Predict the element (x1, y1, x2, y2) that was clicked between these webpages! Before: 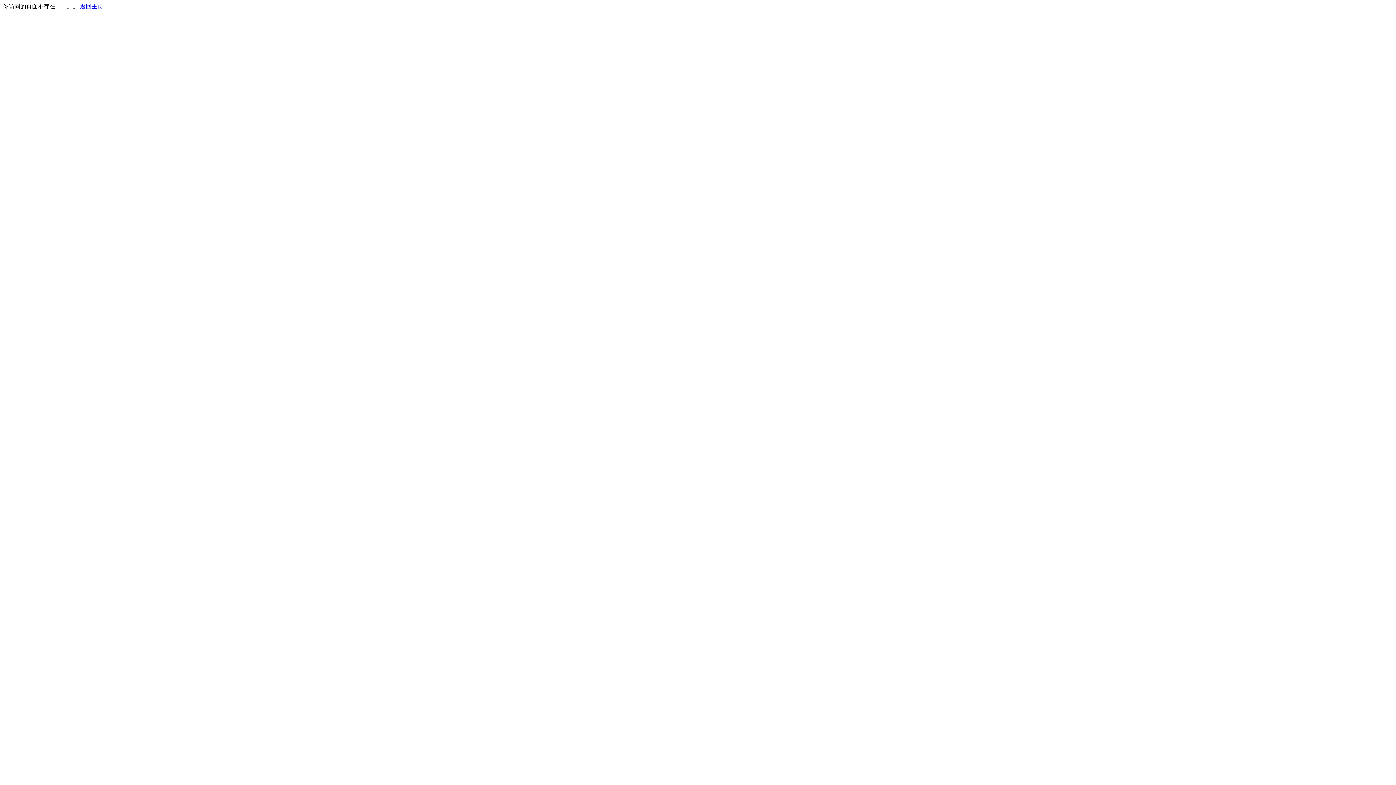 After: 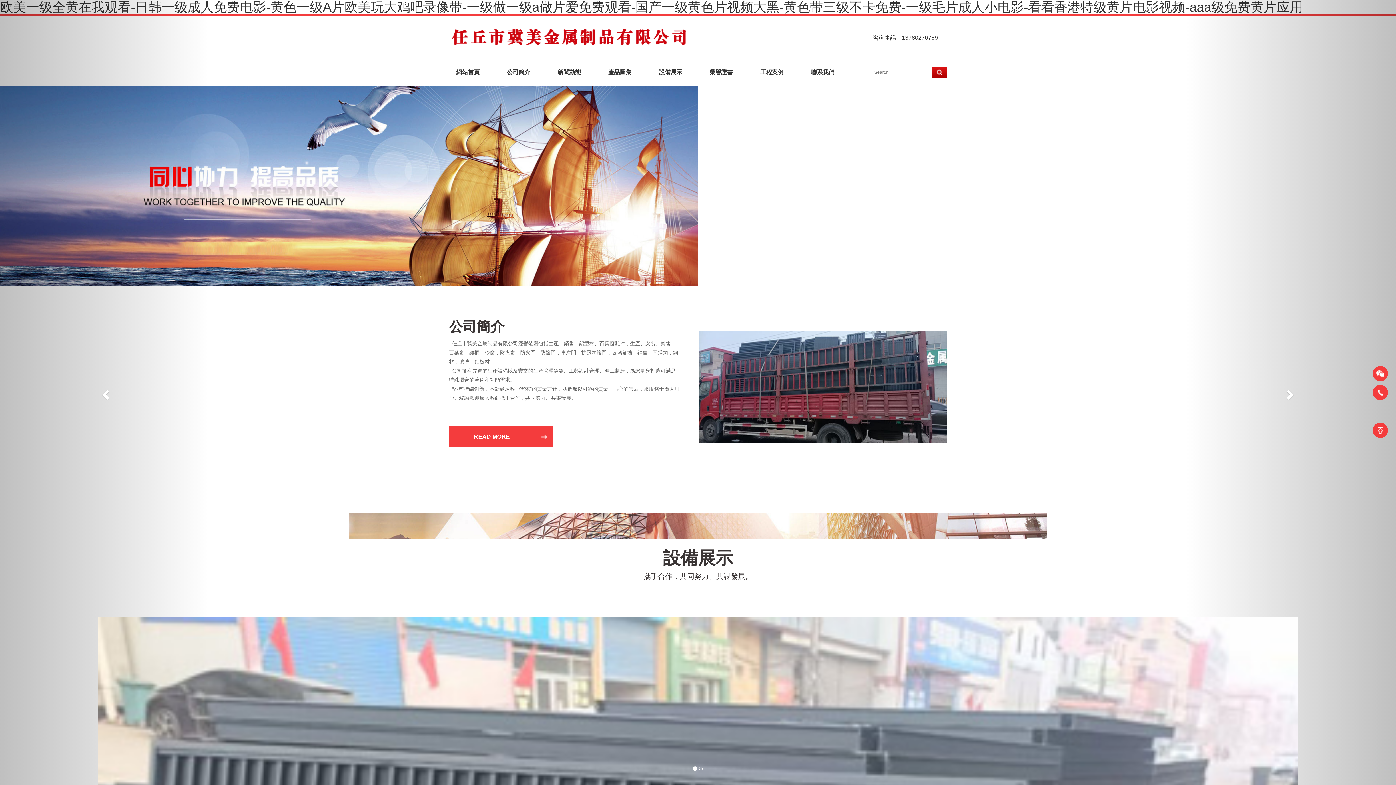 Action: label: 返回主页 bbox: (80, 3, 103, 9)